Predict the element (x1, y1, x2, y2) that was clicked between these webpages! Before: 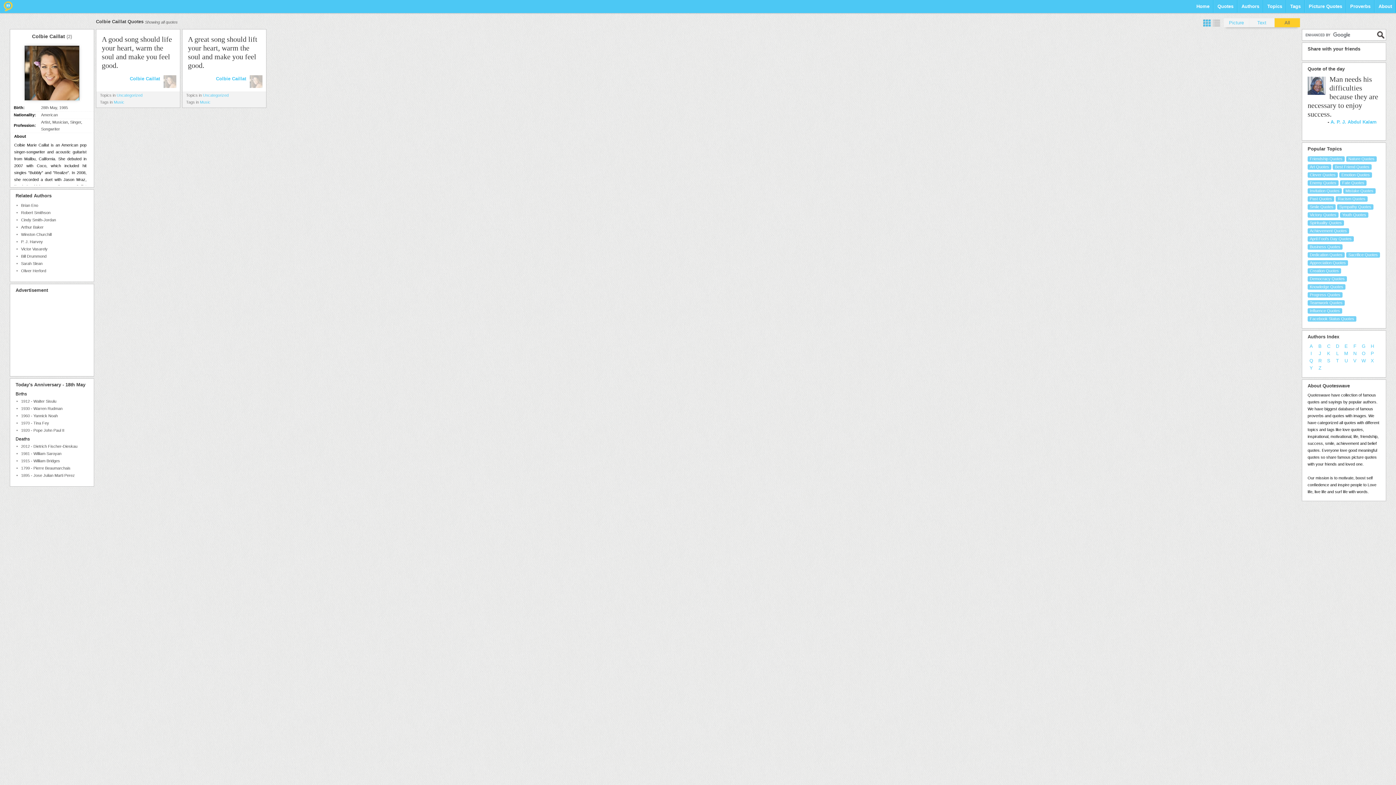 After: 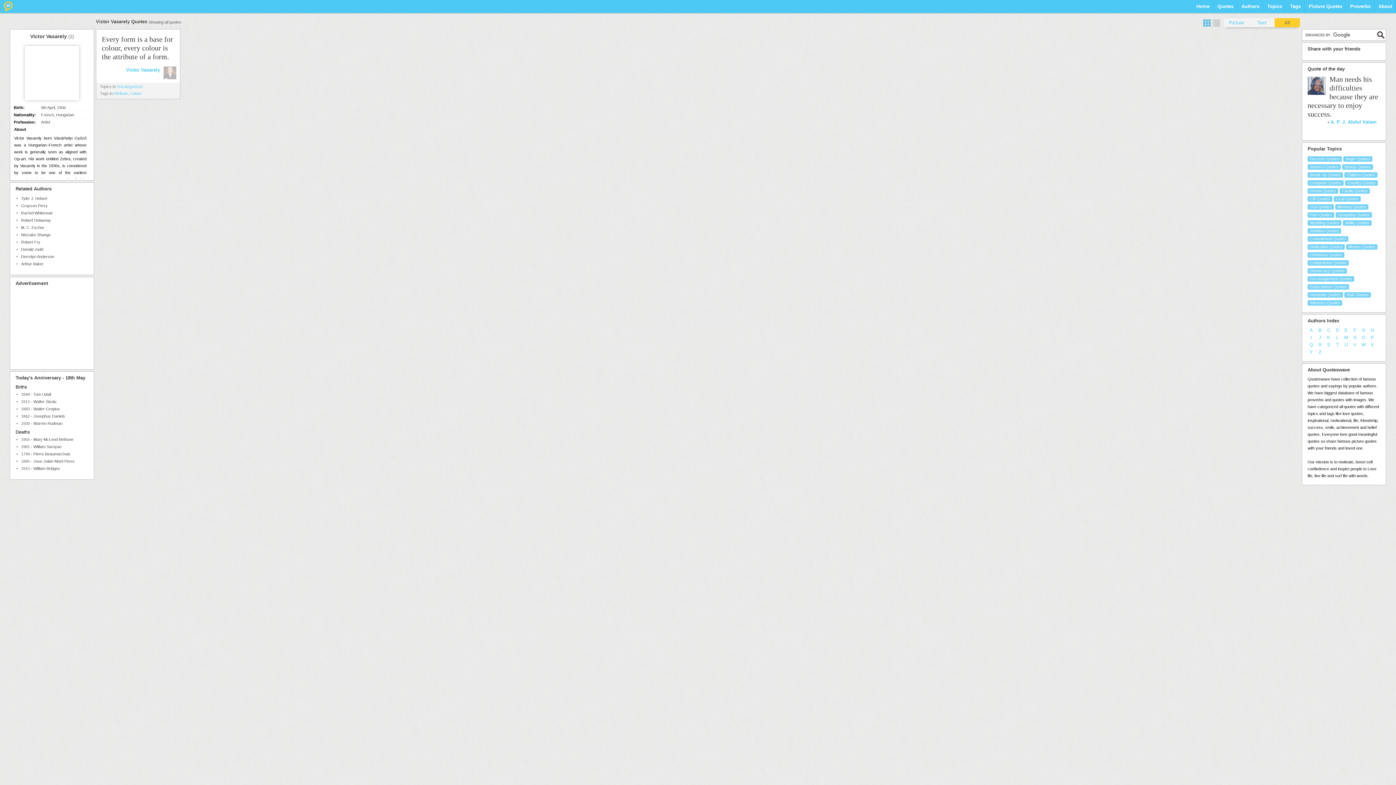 Action: label: Victor Vasarely bbox: (21, 246, 47, 251)